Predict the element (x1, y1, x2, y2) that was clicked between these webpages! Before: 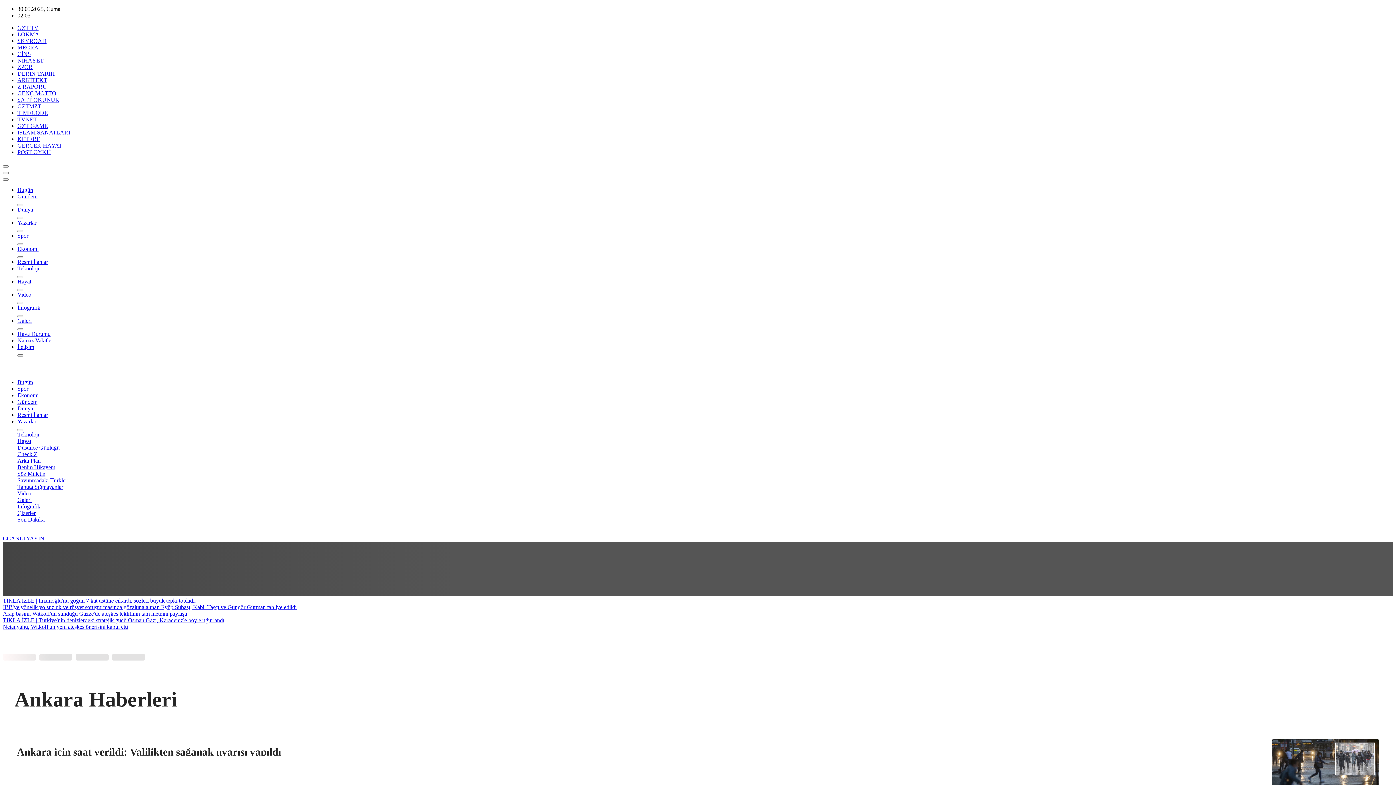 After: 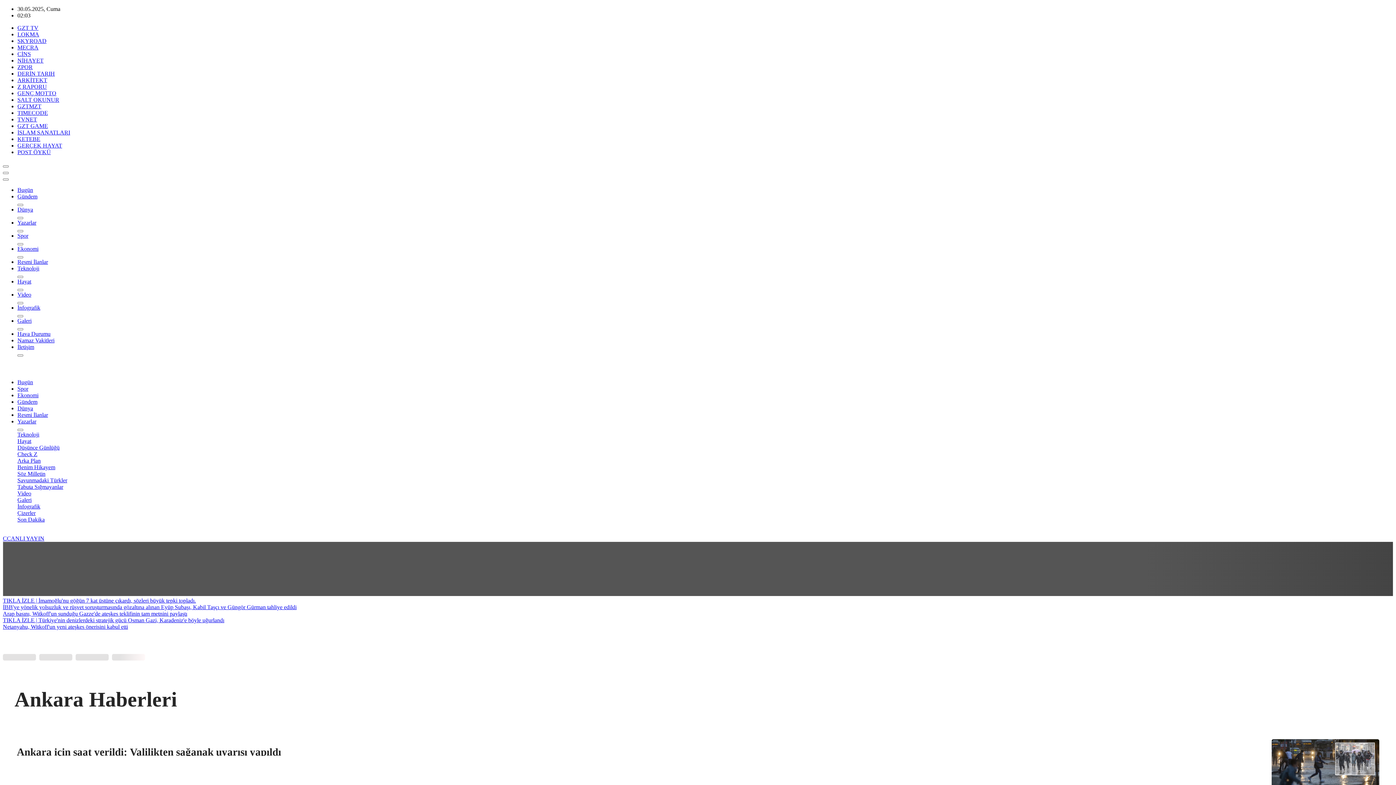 Action: label: DERİN TARIH bbox: (17, 70, 54, 76)